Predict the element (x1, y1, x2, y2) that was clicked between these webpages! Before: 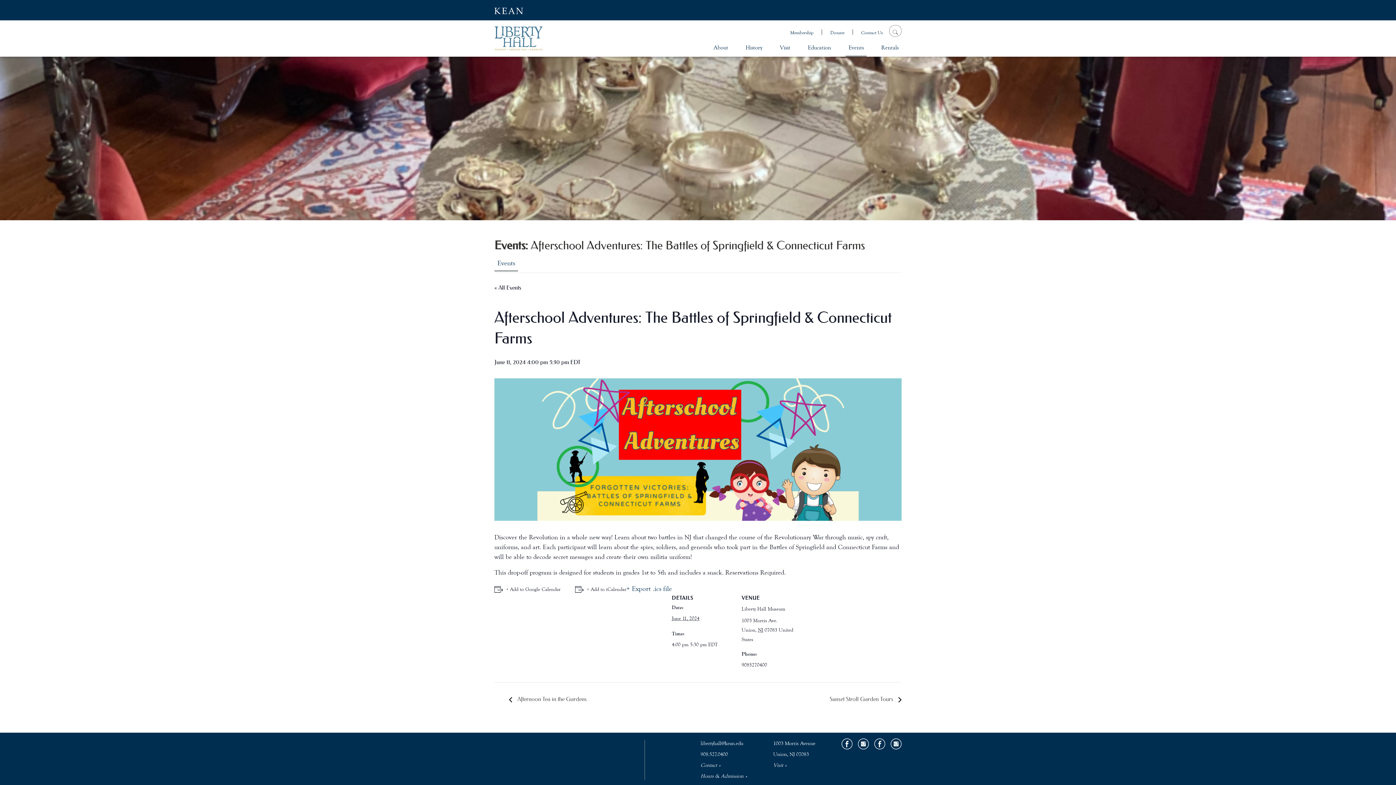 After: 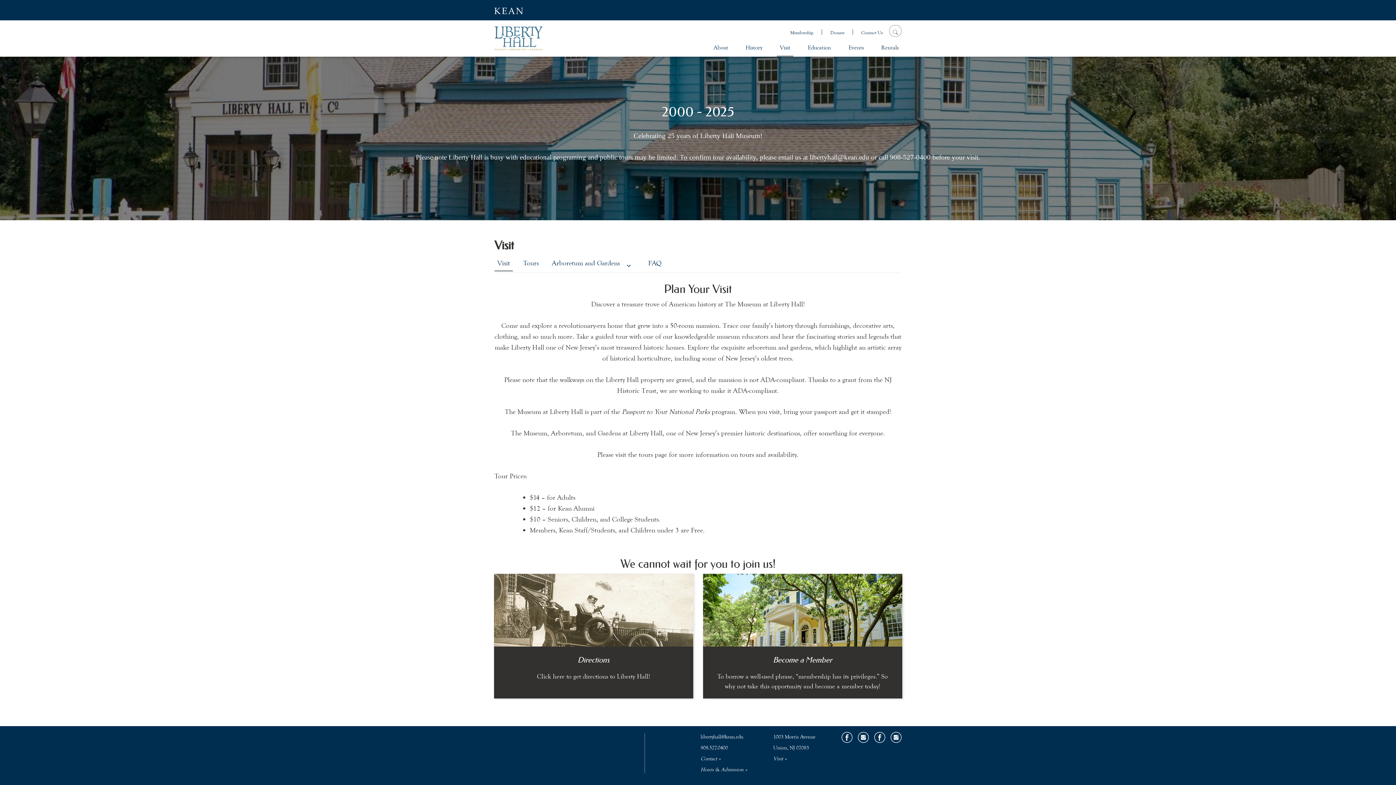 Action: label: Visit bbox: (777, 38, 793, 56)